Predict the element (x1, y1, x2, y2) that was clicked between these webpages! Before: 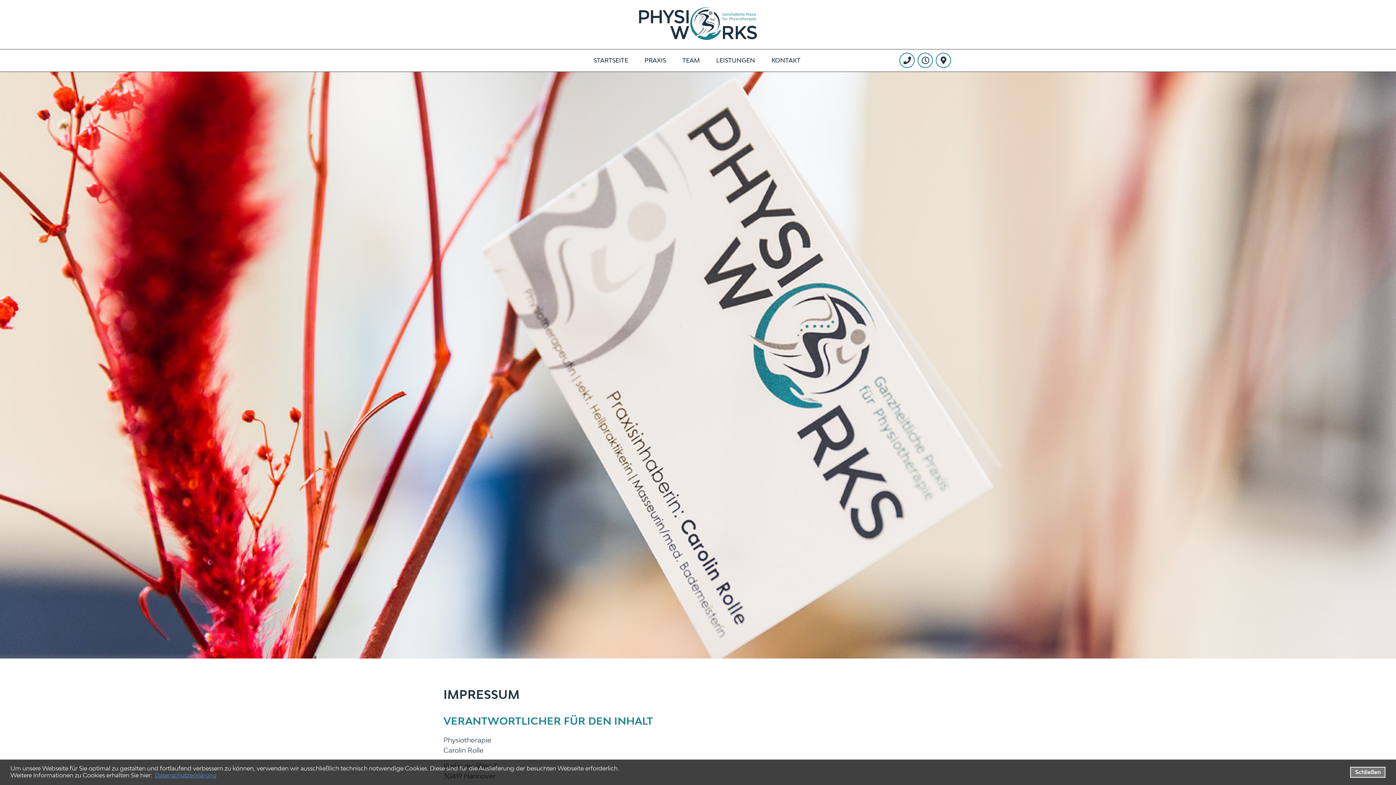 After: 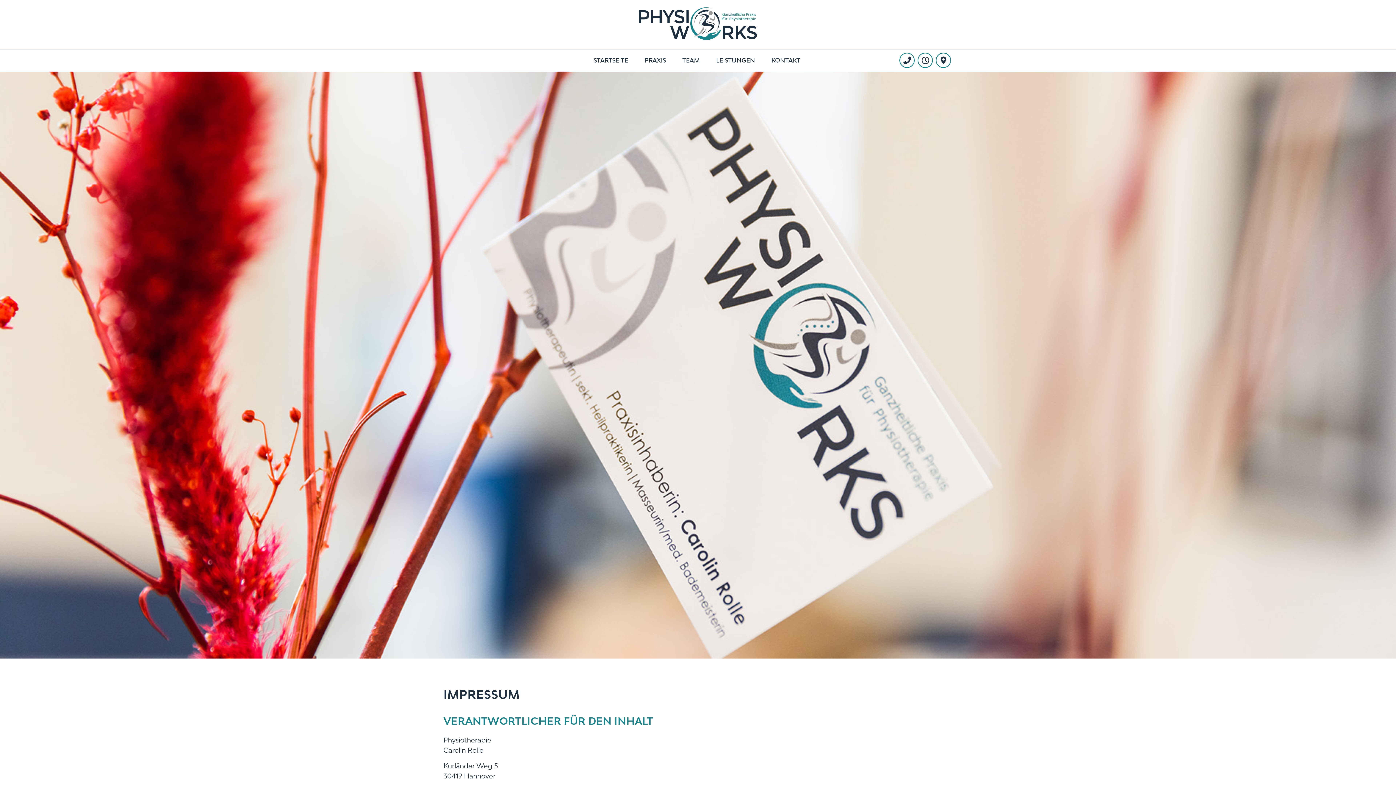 Action: label: dismiss cookie message bbox: (1350, 767, 1385, 778)